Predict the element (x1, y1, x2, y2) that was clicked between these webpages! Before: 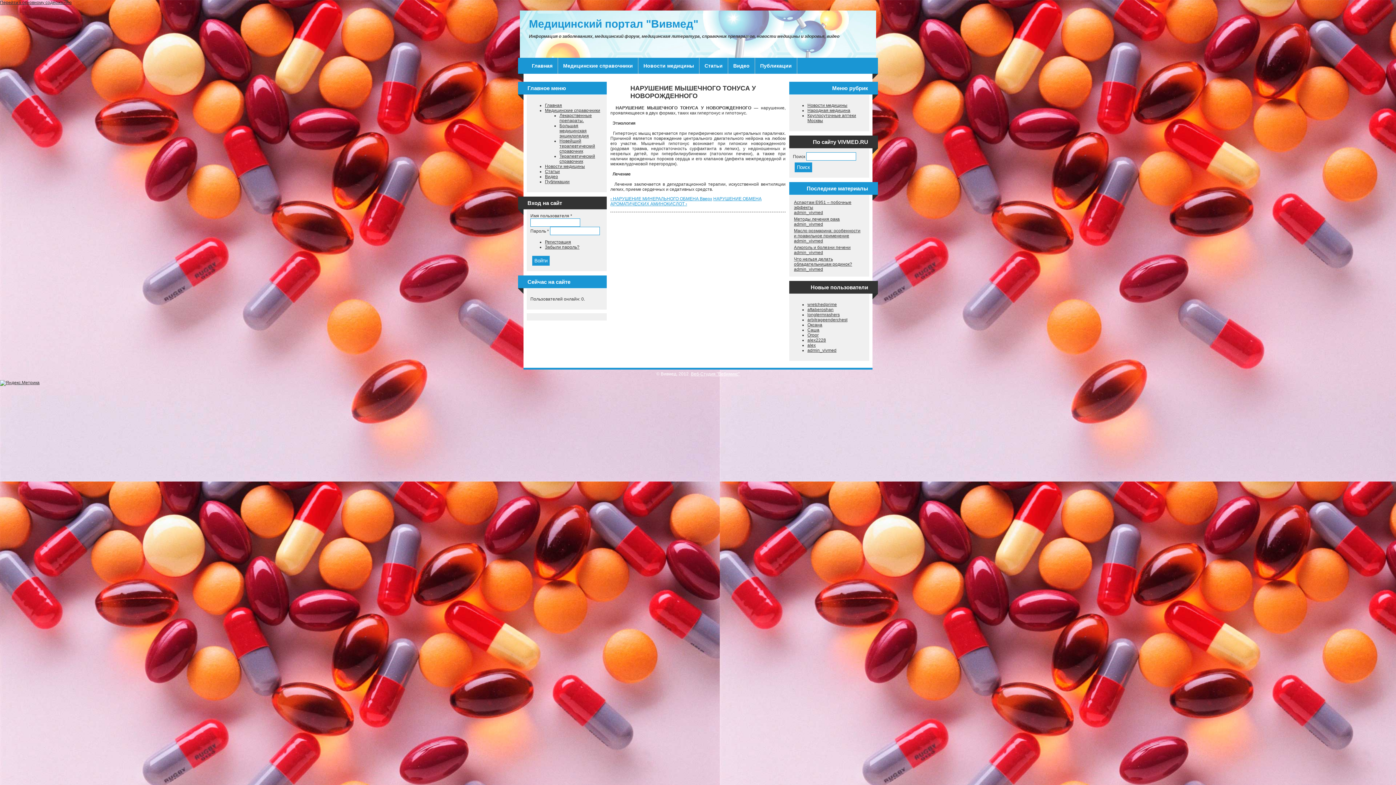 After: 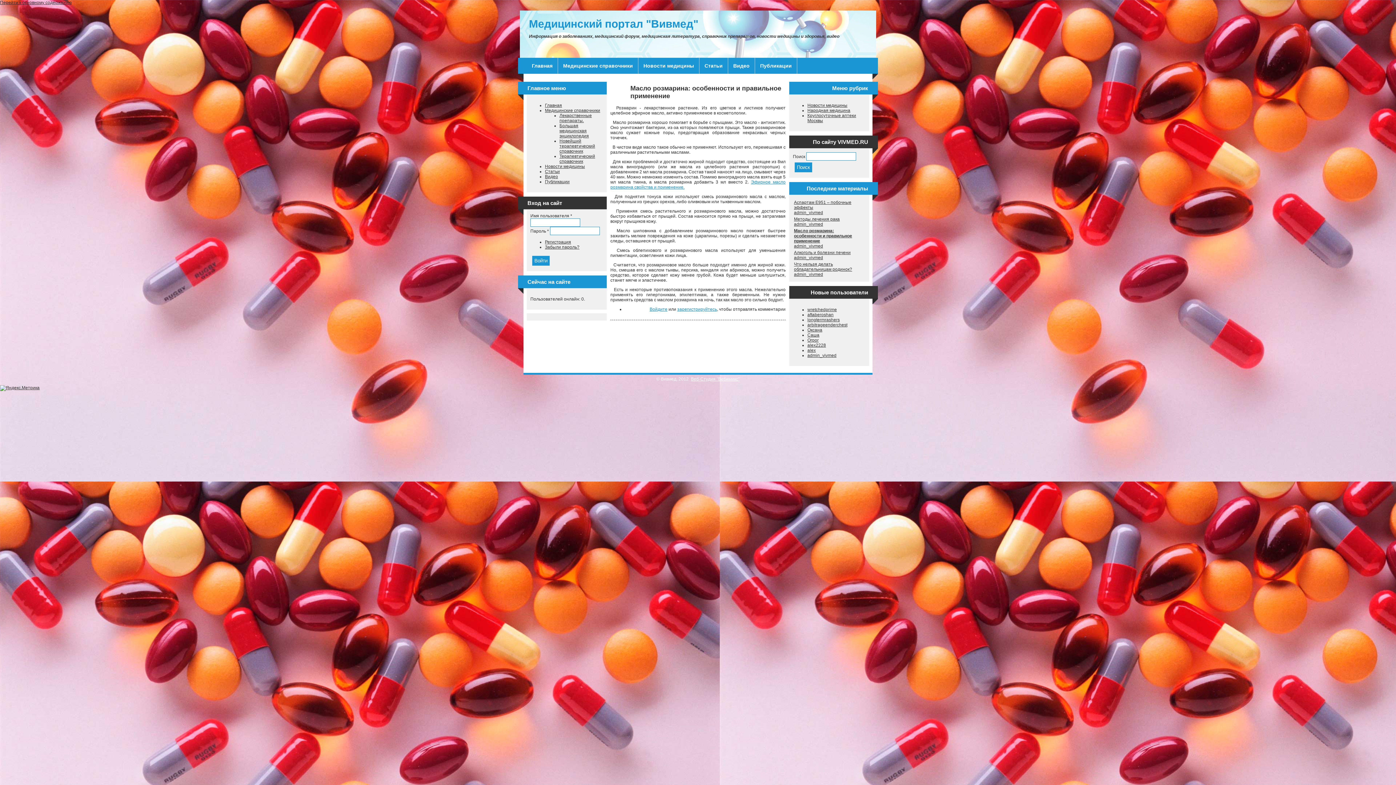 Action: bbox: (794, 228, 860, 238) label: Масло розмарина: особенности и правильное применение